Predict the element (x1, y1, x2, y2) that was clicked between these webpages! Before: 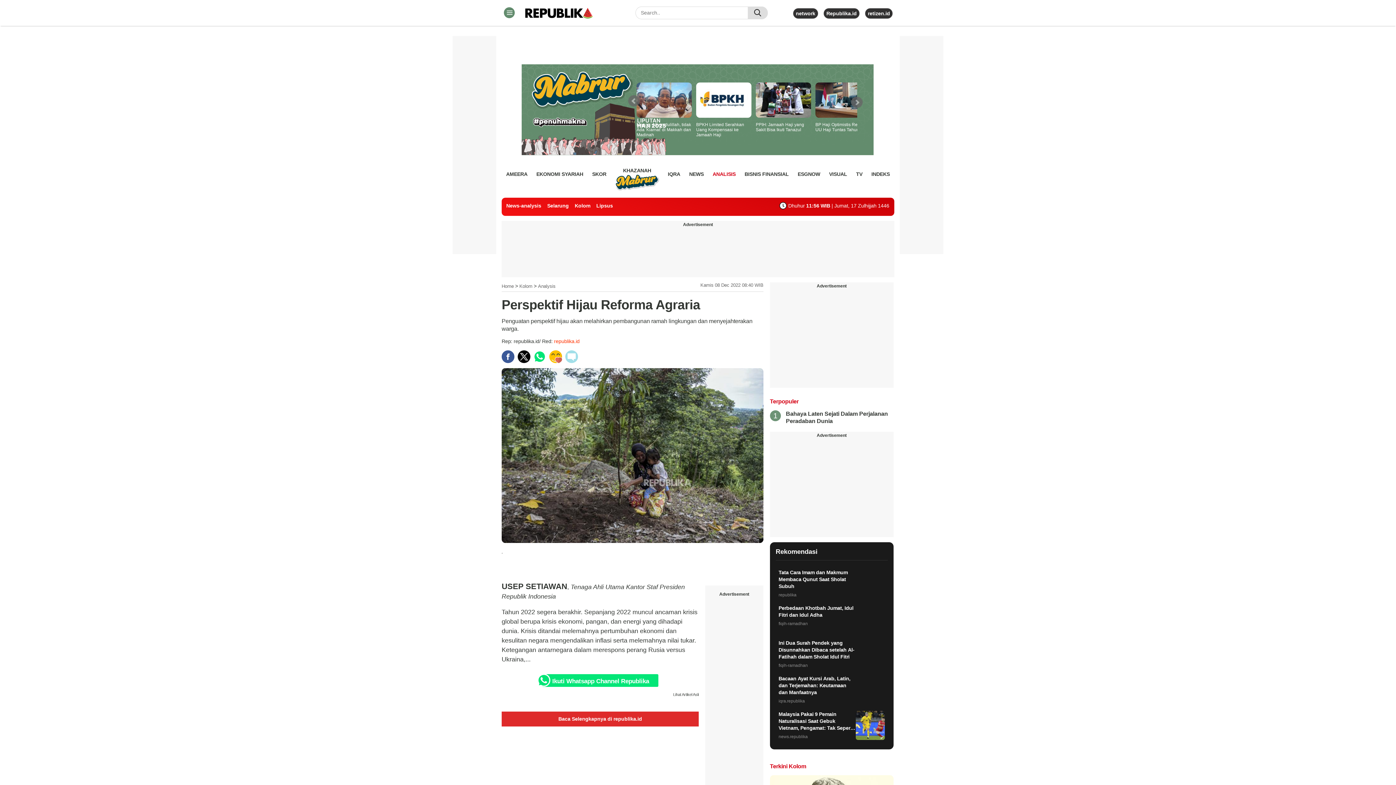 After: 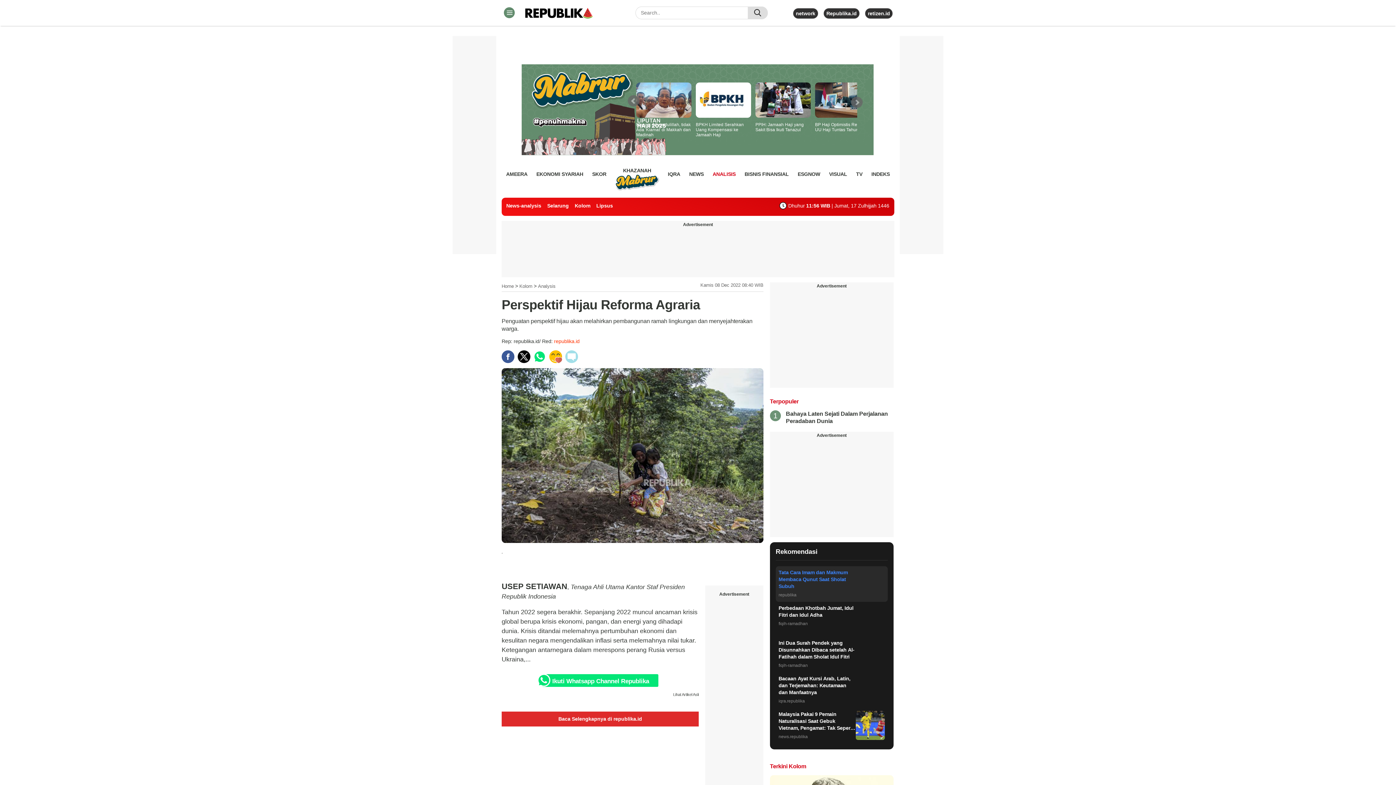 Action: label: Tata Cara Imam dan Makmum Membaca Qunut Saat Sholat Subuh
republika bbox: (775, 566, 887, 602)